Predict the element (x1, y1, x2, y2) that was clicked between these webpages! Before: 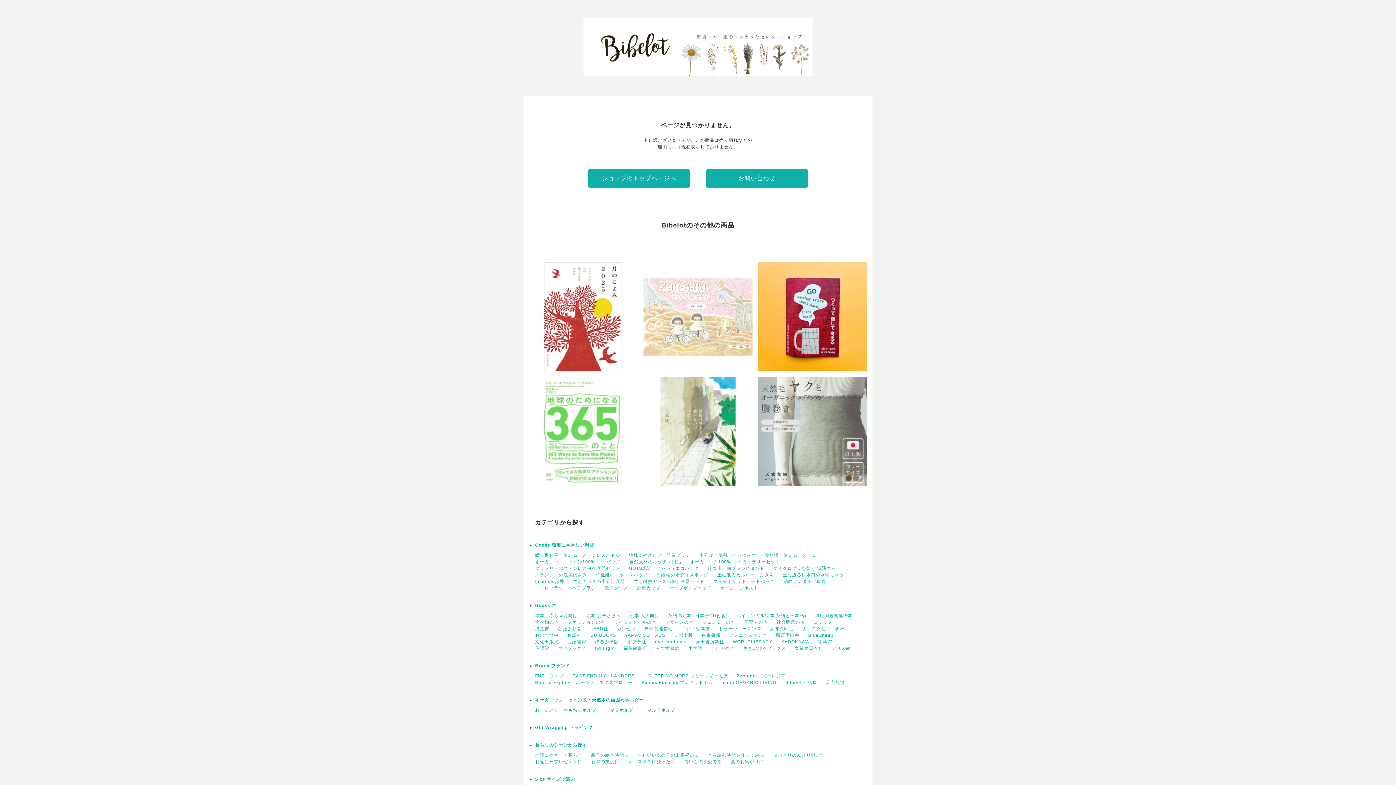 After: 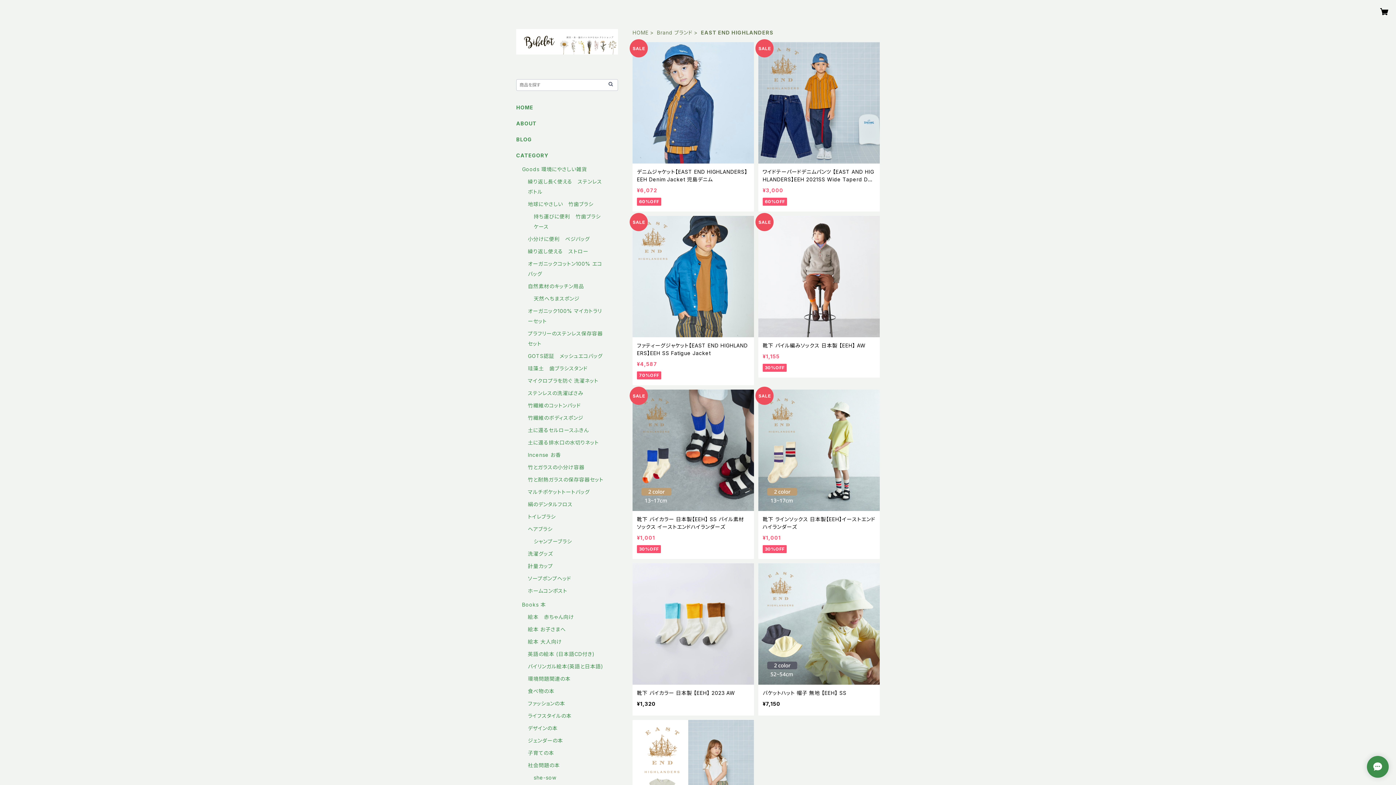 Action: bbox: (572, 673, 639, 678) label: EAST END HIGHLANDERS　